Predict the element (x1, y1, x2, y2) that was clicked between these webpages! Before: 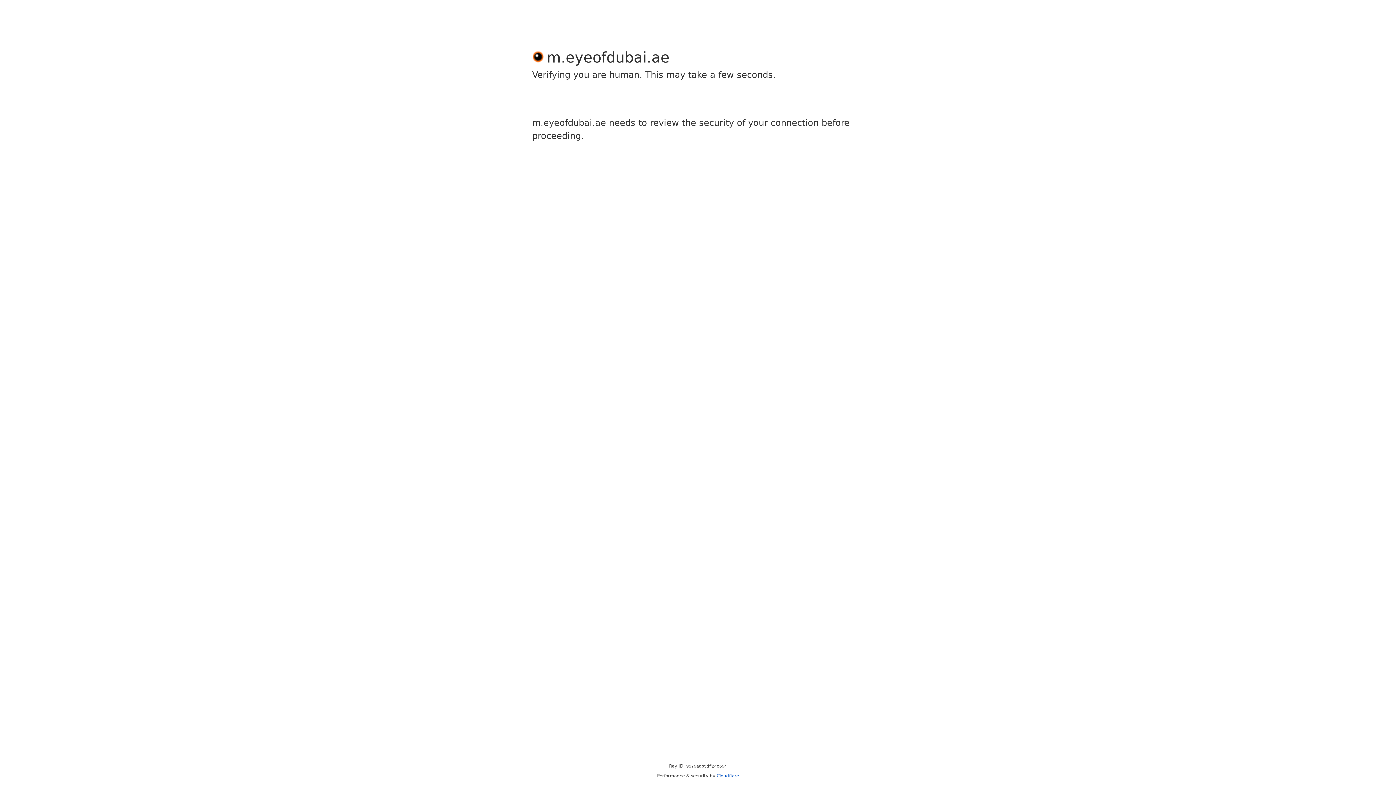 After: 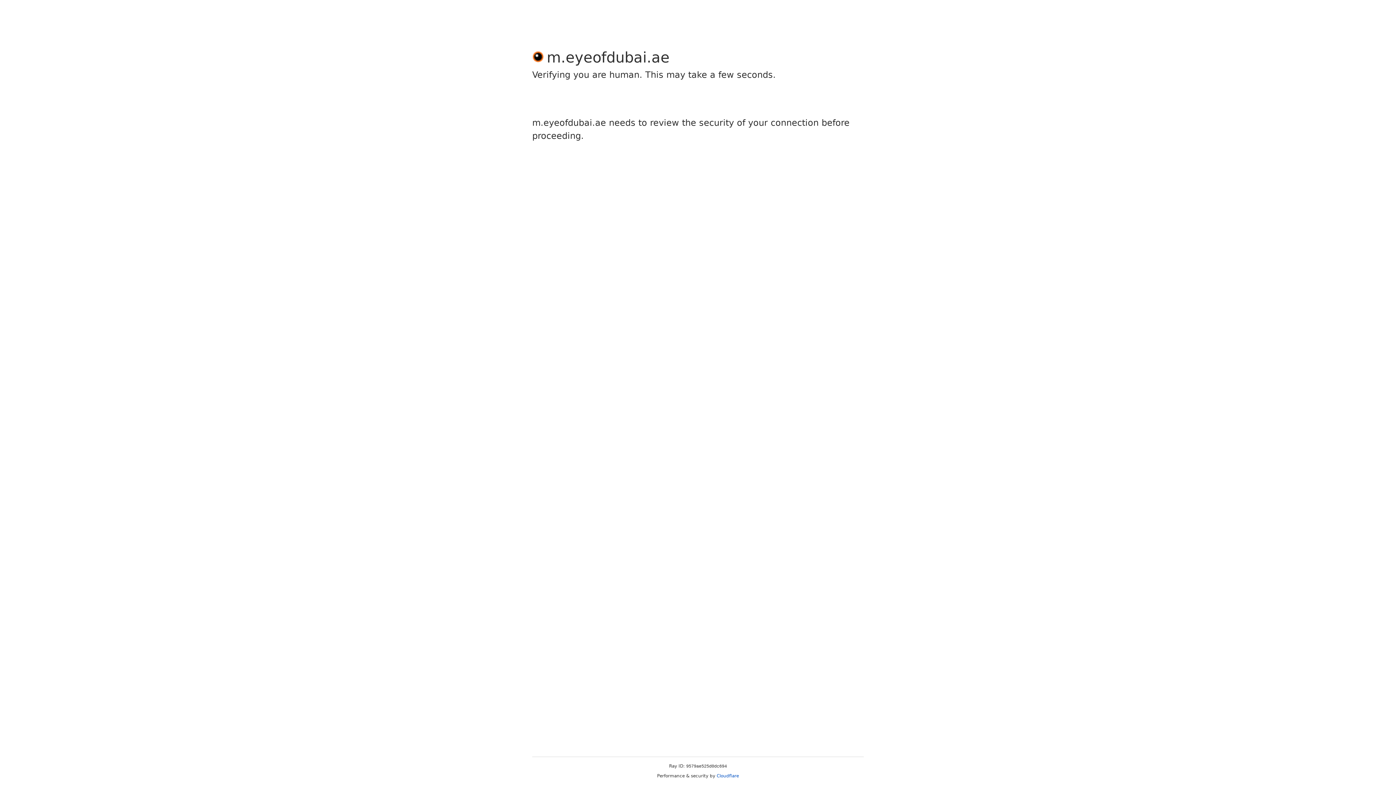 Action: label: Cloudflare bbox: (716, 773, 739, 778)